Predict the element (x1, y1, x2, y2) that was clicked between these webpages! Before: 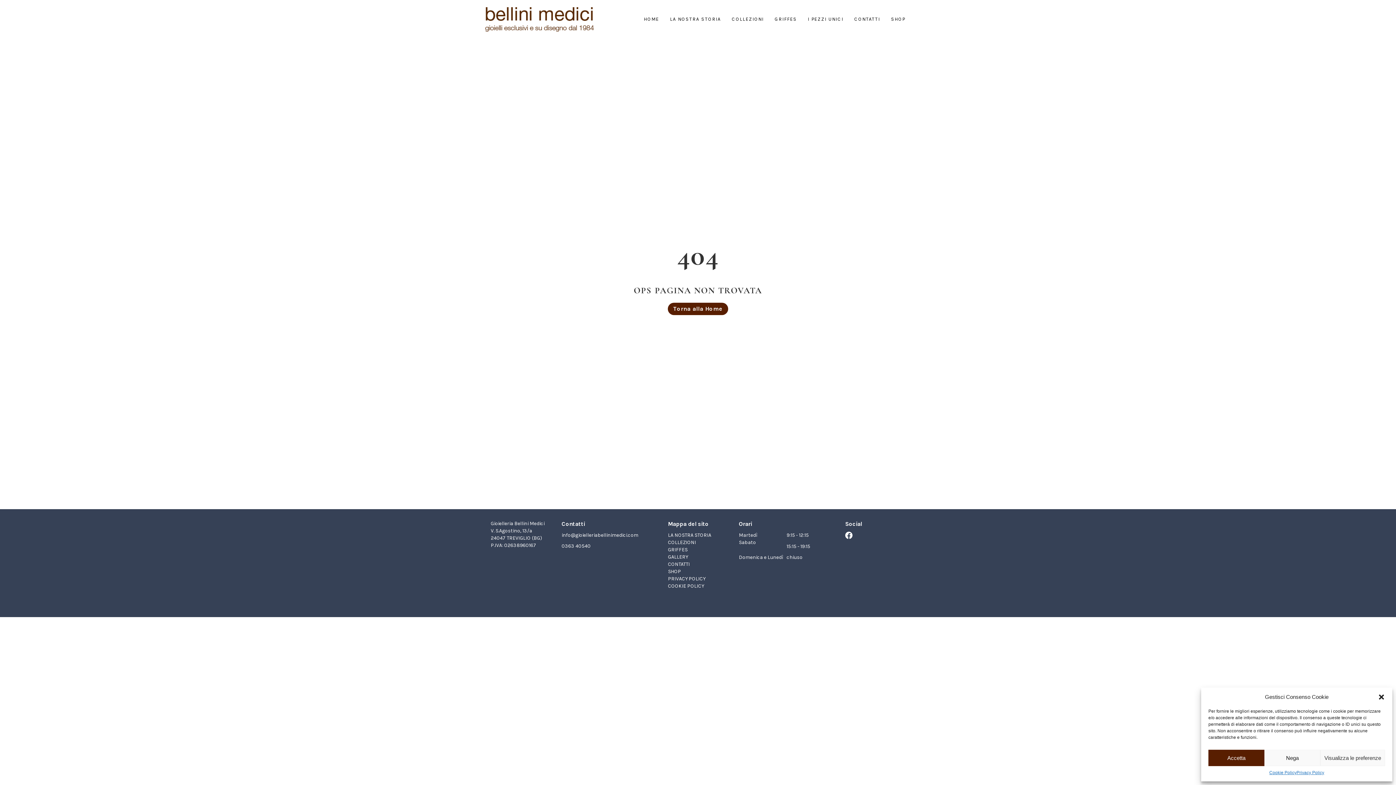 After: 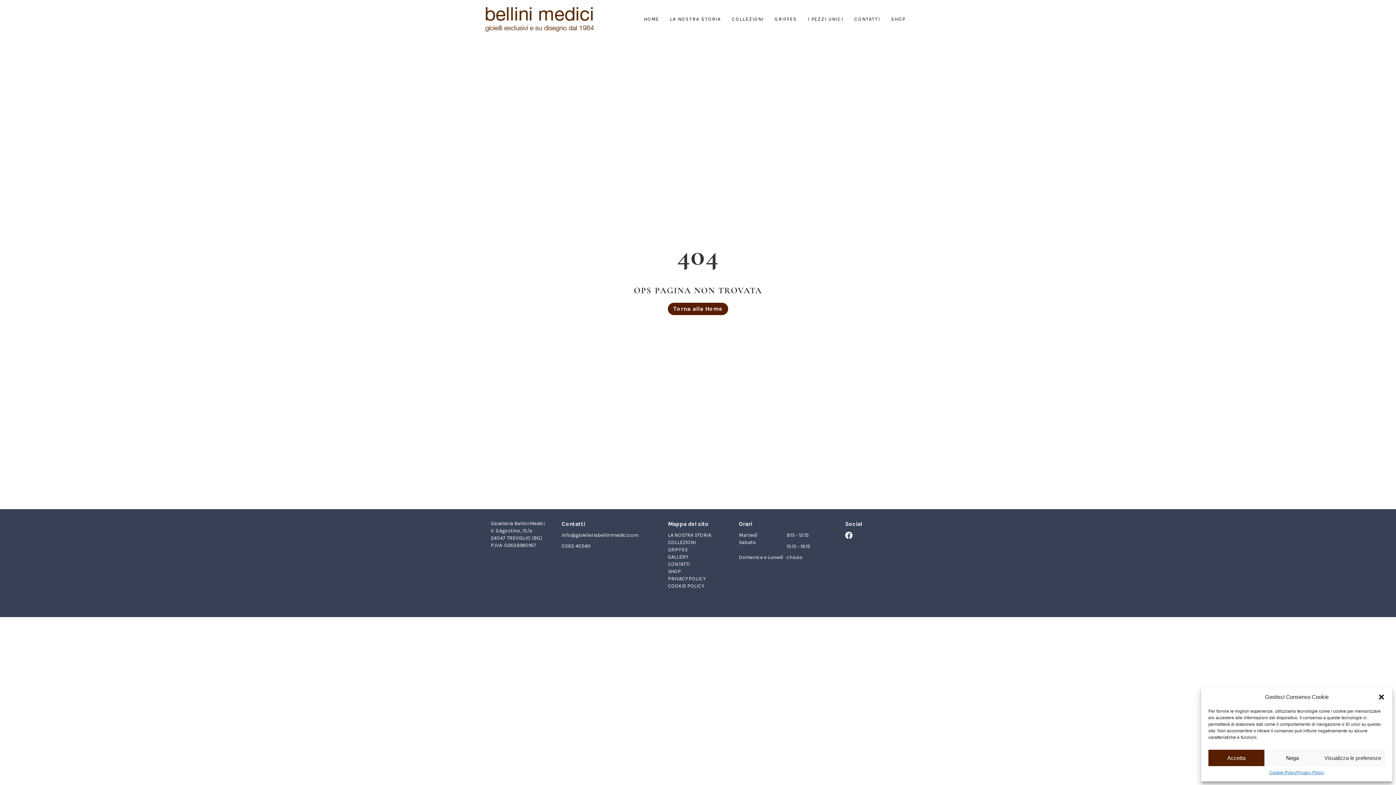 Action: label: SHOP bbox: (668, 568, 681, 575)